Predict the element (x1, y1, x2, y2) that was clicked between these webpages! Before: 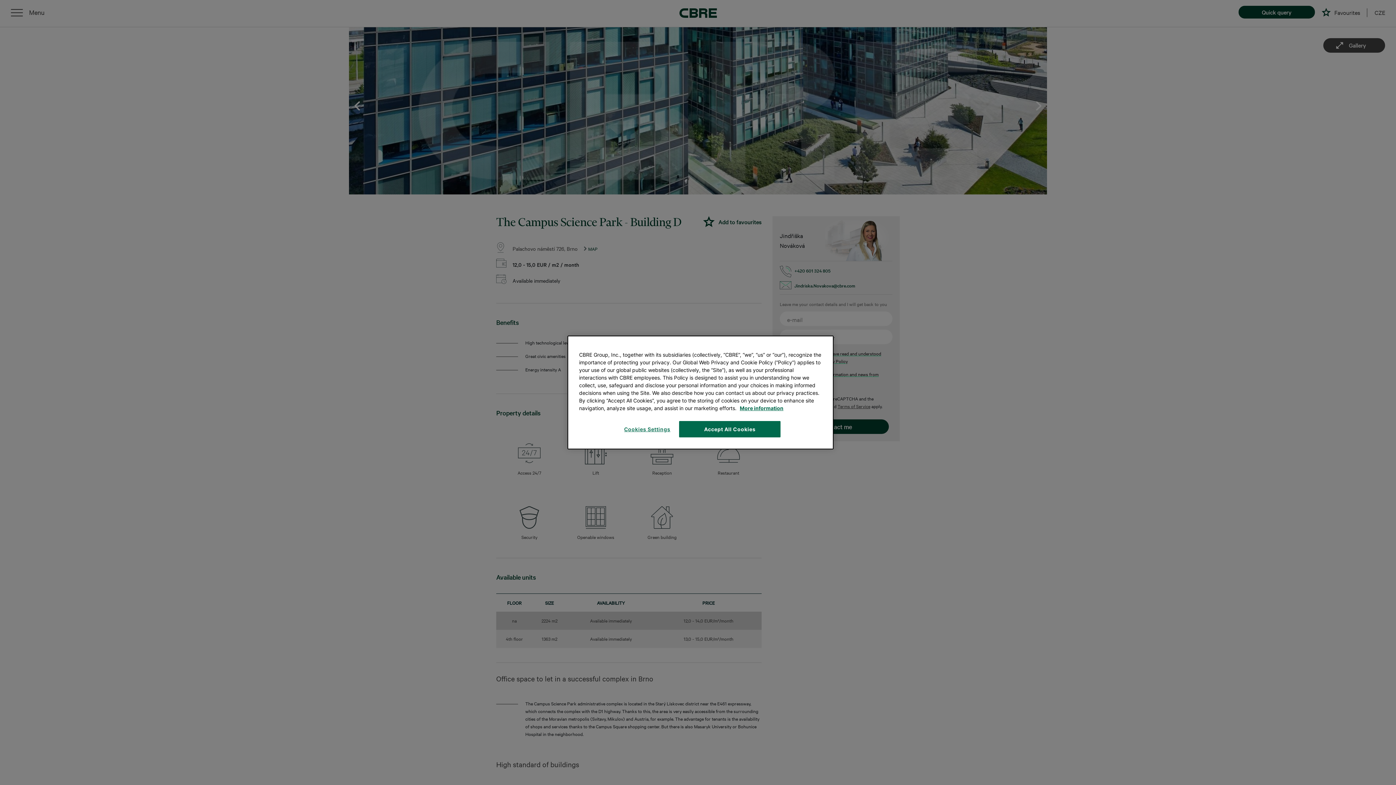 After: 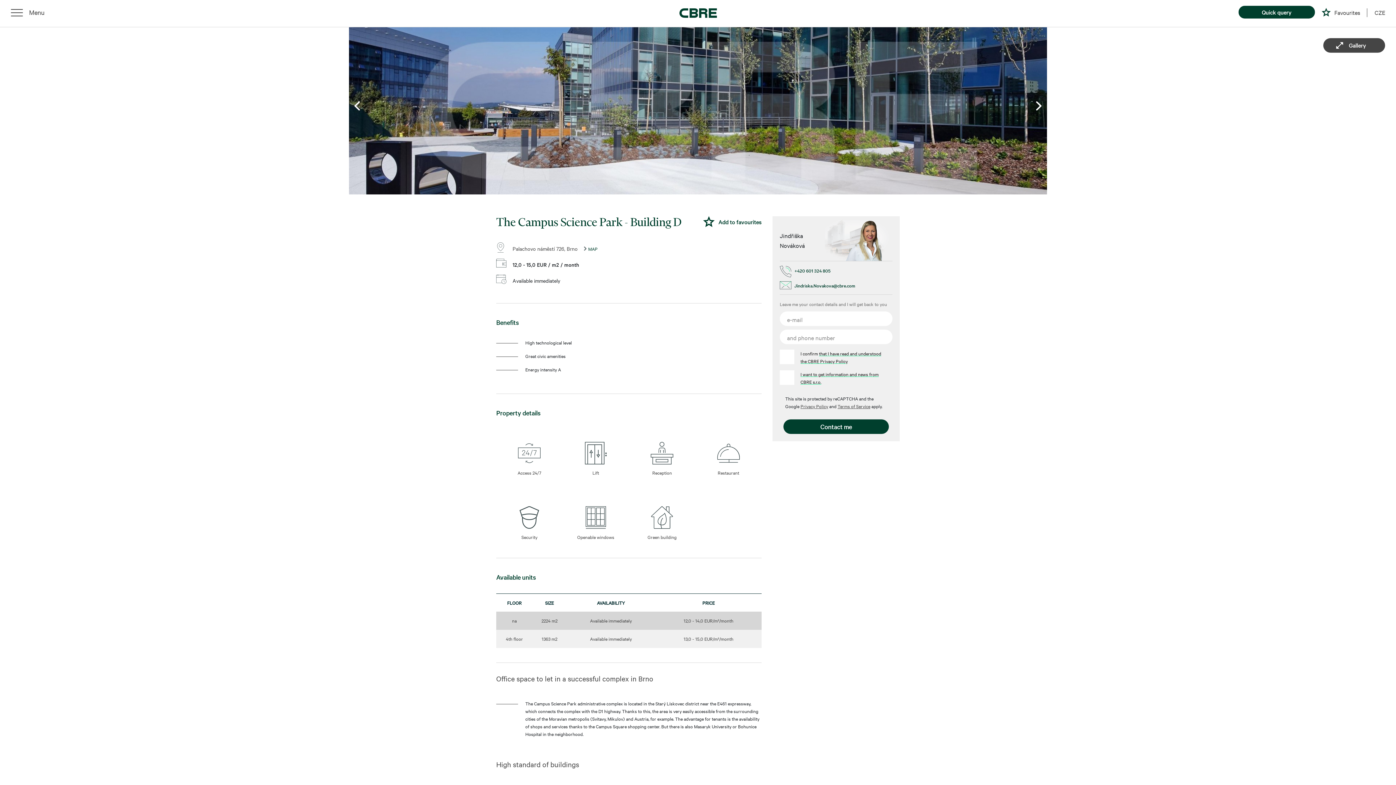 Action: bbox: (679, 421, 780, 437) label: Accept All Cookies